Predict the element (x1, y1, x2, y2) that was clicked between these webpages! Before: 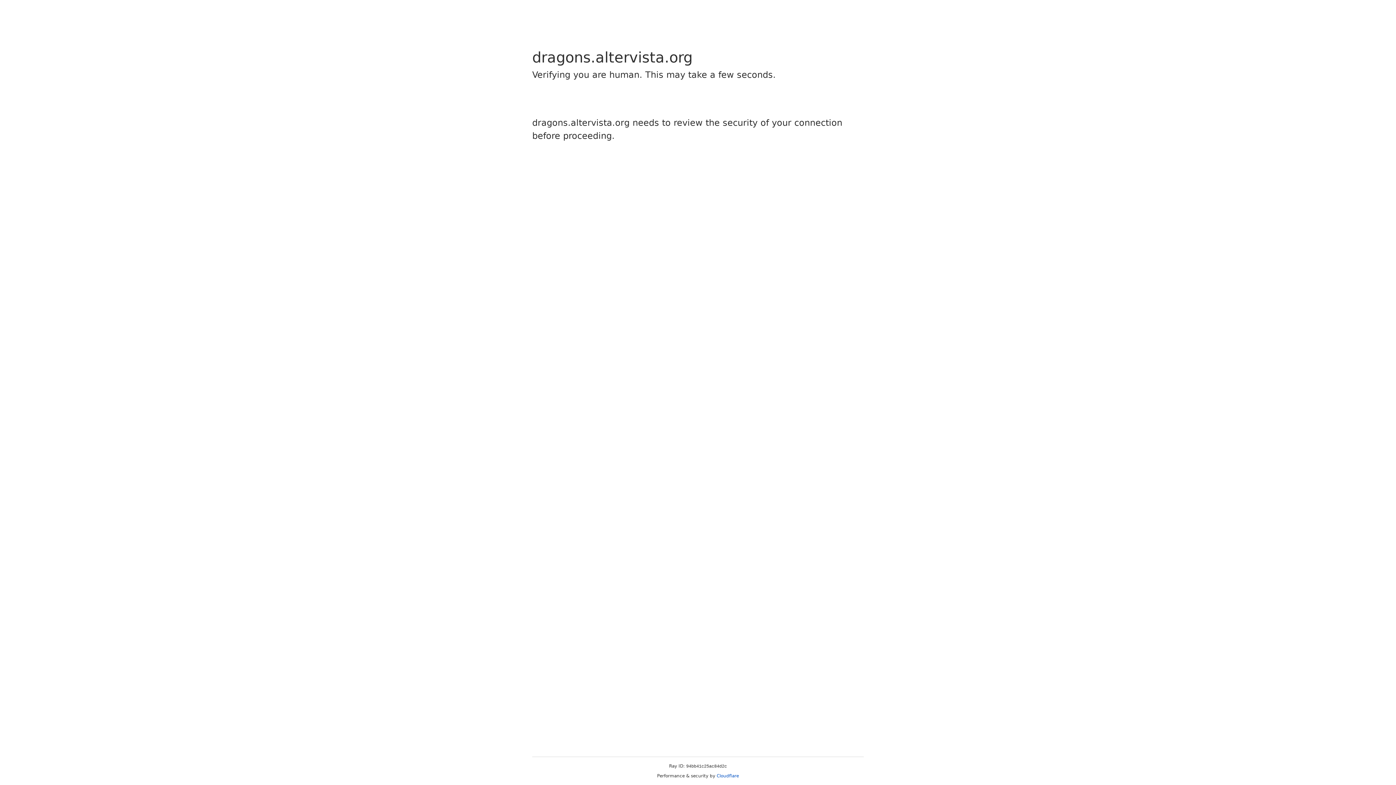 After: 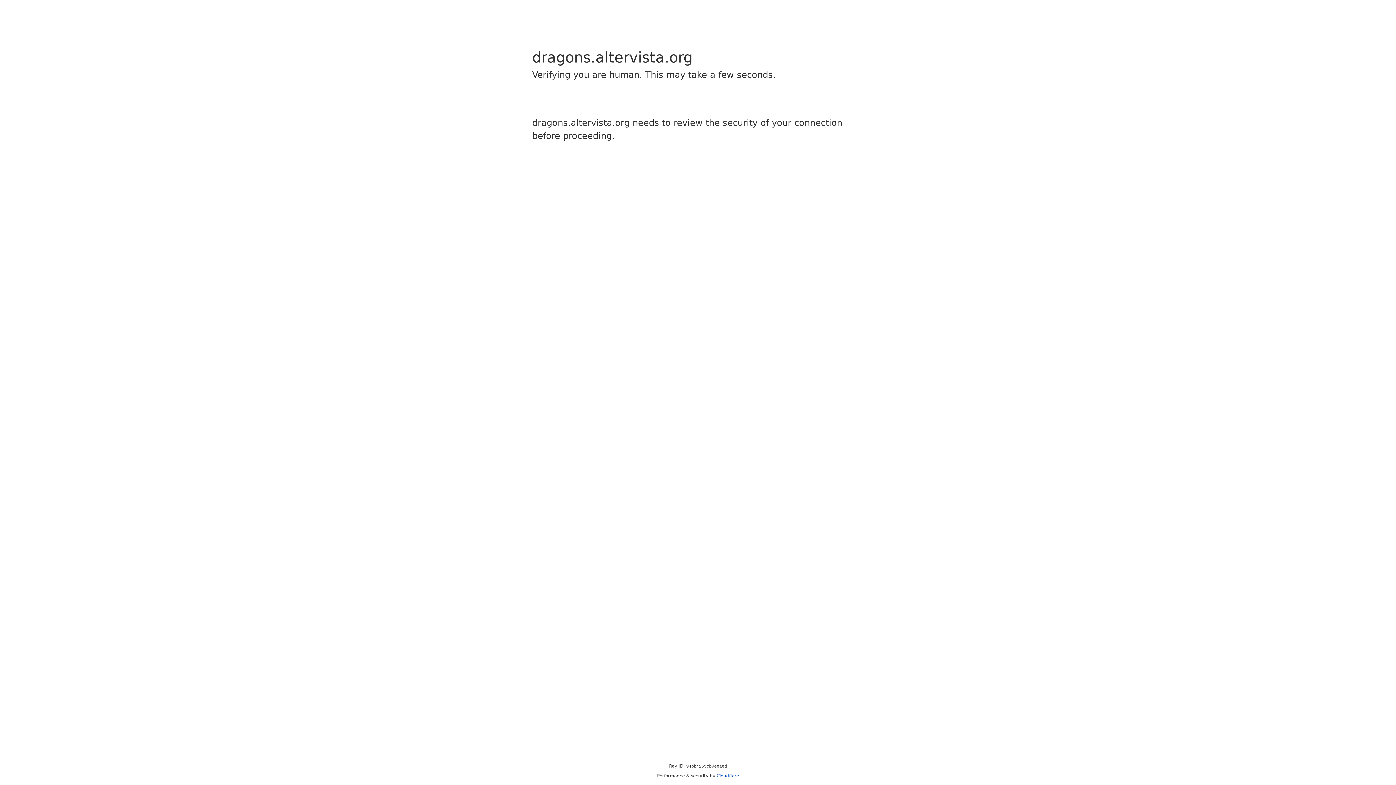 Action: label: Cloudflare bbox: (716, 773, 739, 778)